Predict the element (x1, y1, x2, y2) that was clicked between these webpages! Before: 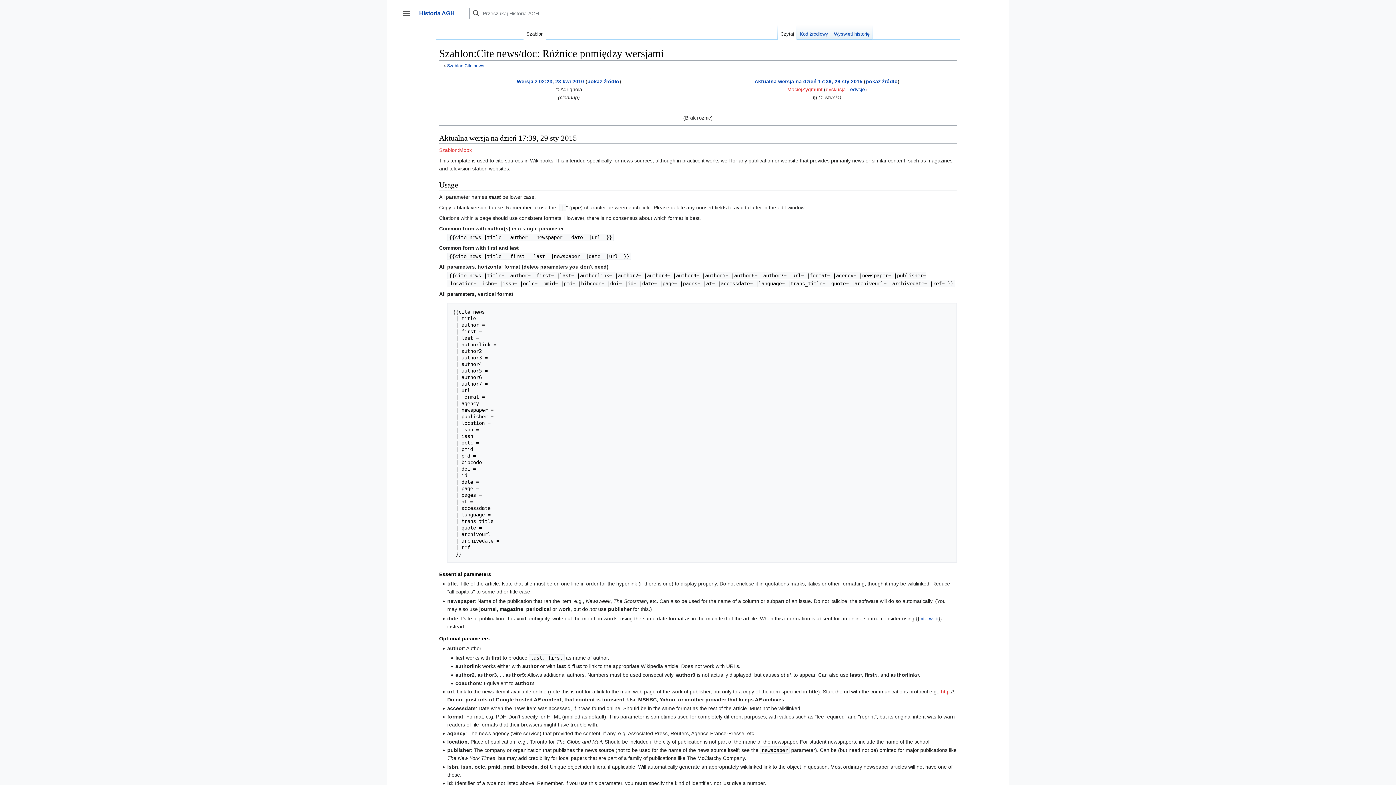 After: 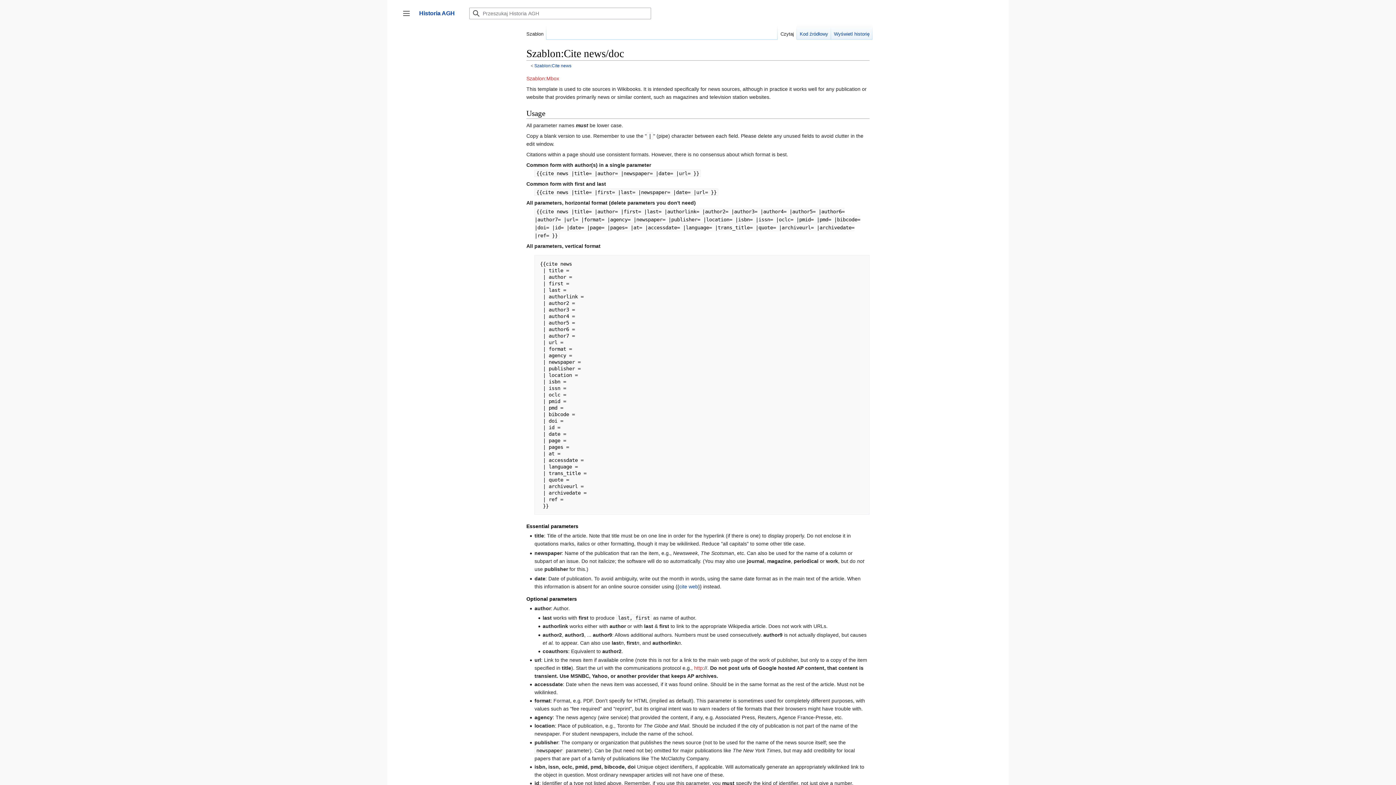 Action: label: Czytaj bbox: (777, 25, 797, 39)